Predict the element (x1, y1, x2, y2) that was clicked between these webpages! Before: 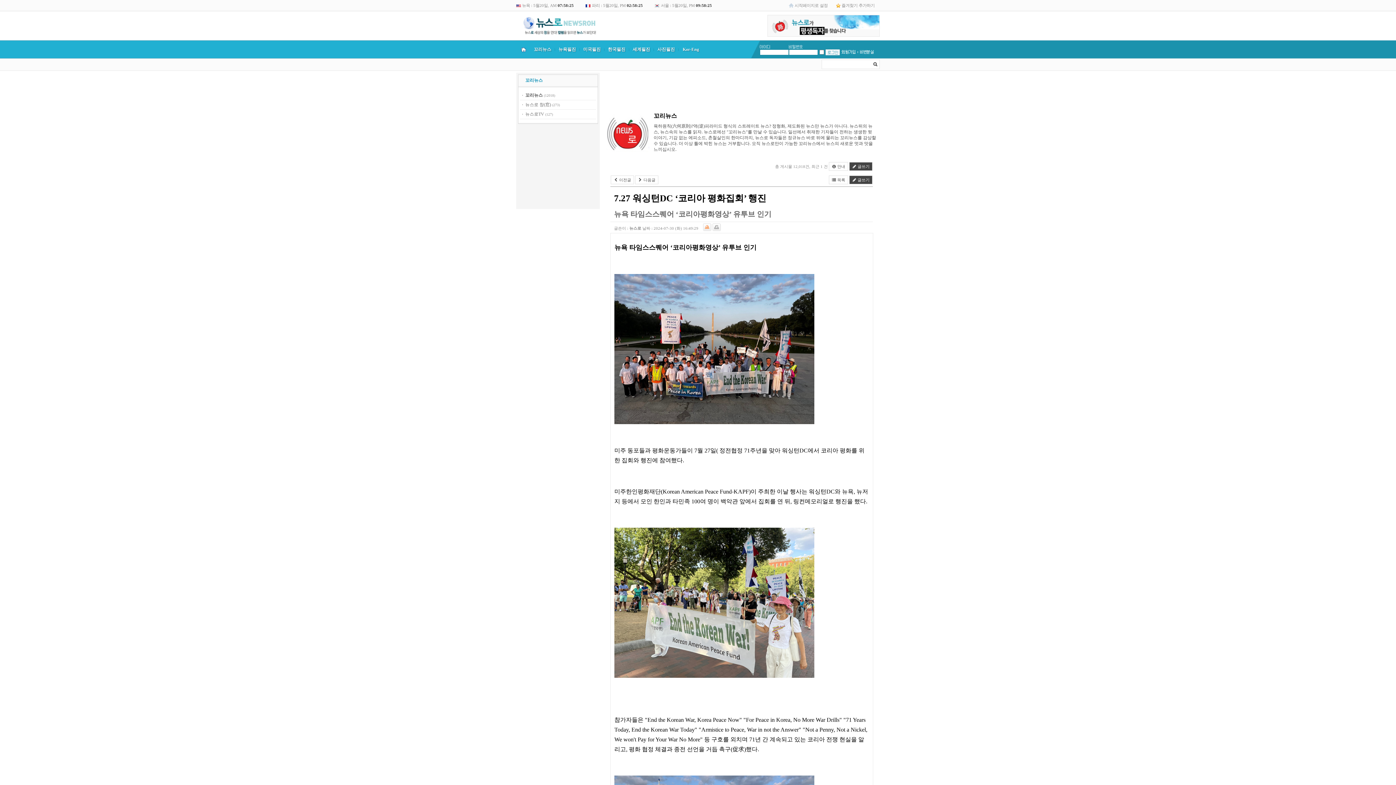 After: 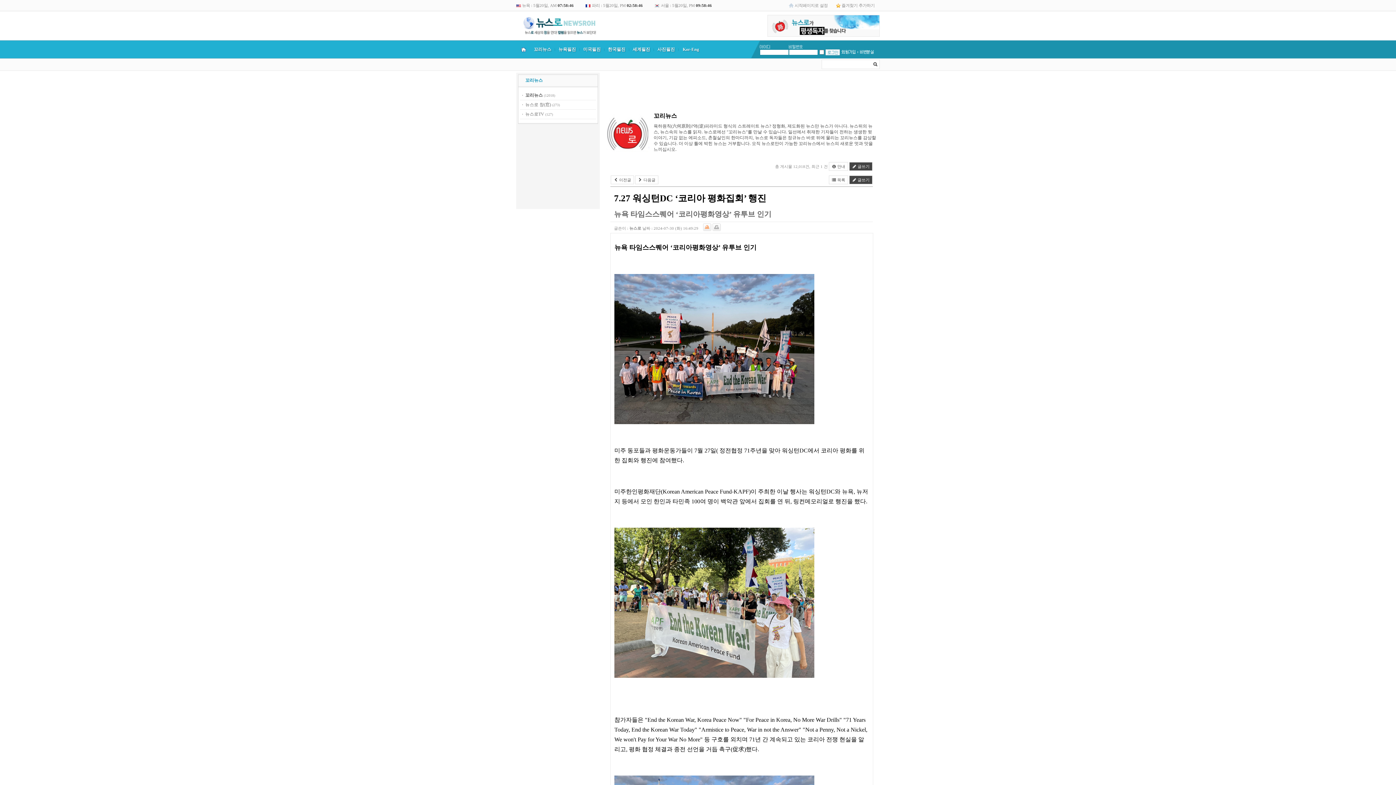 Action: bbox: (712, 225, 721, 230)